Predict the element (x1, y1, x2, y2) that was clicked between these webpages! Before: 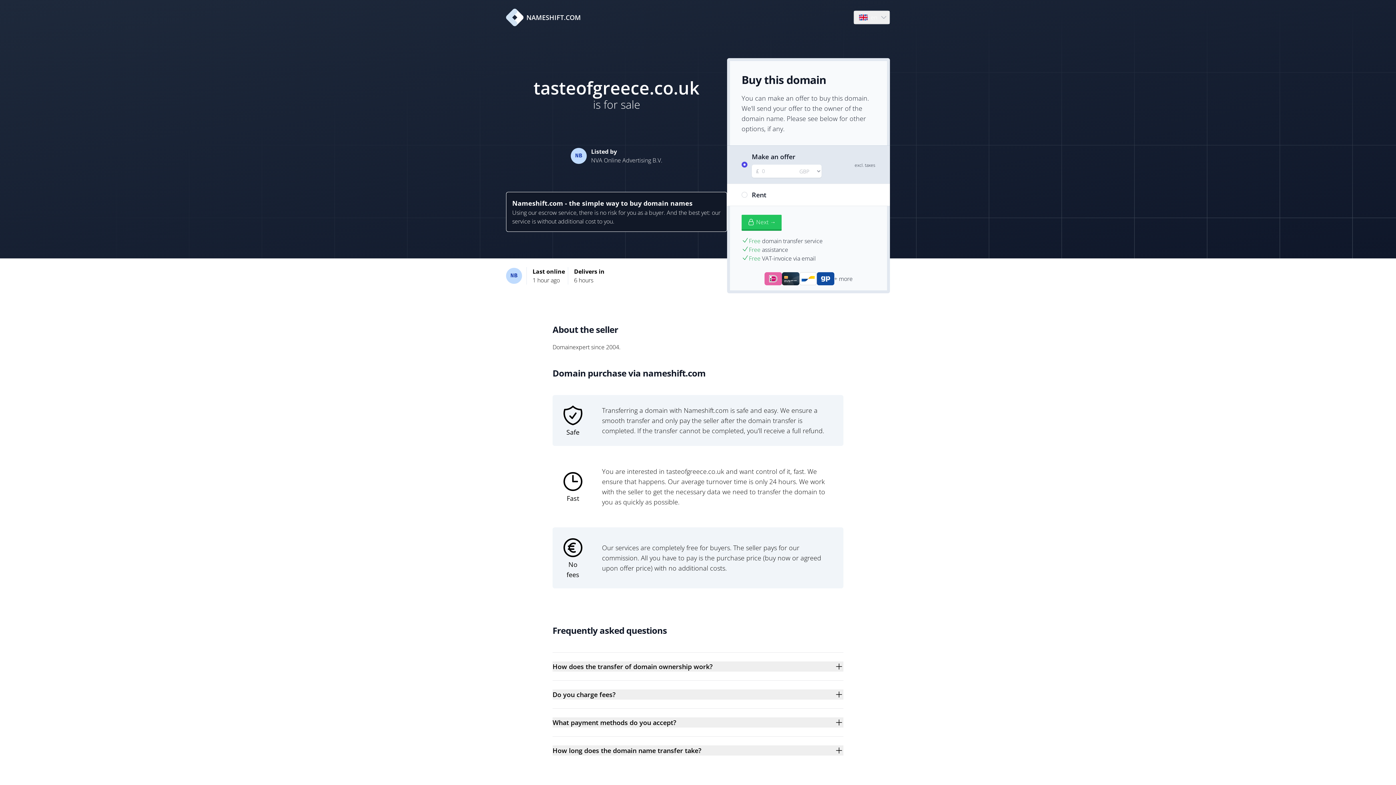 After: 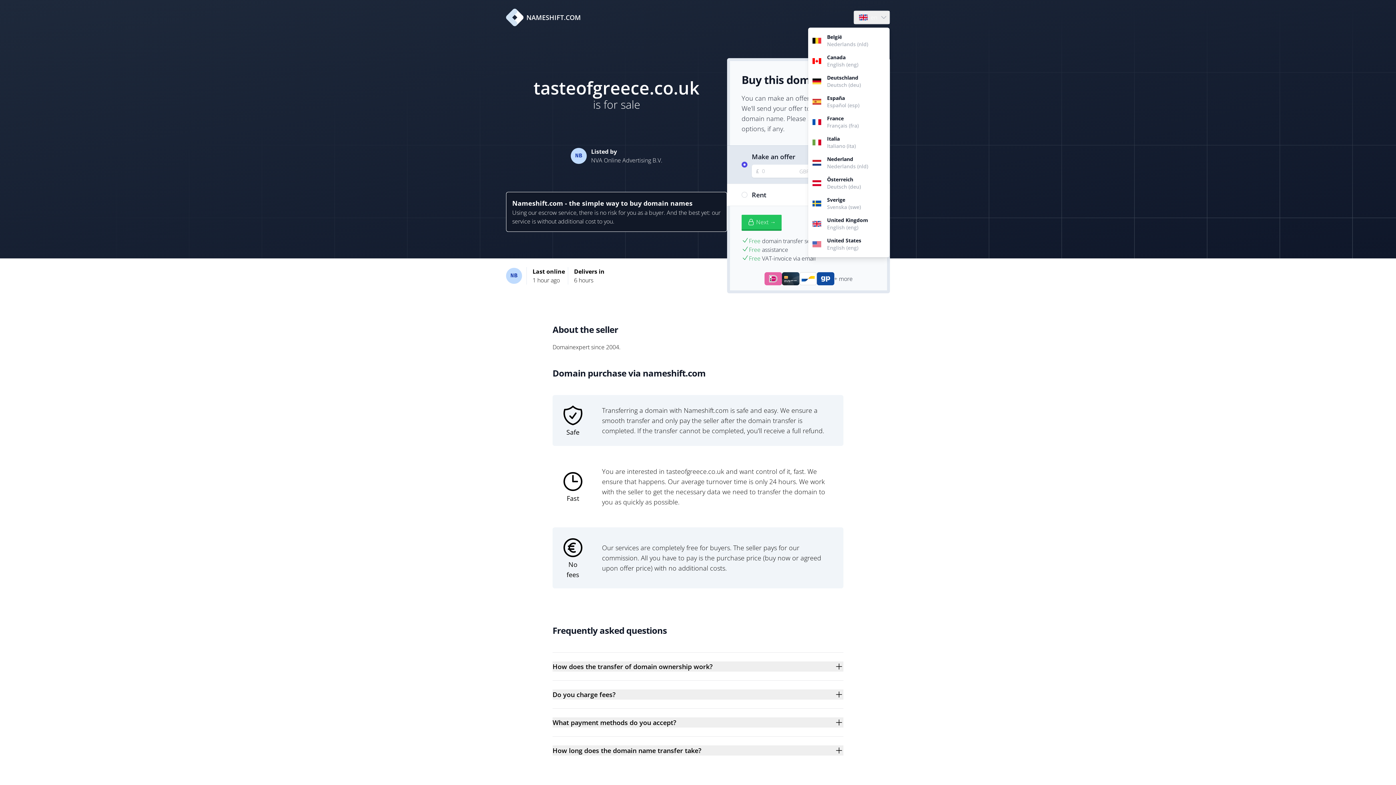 Action: bbox: (854, 10, 889, 24) label: Language